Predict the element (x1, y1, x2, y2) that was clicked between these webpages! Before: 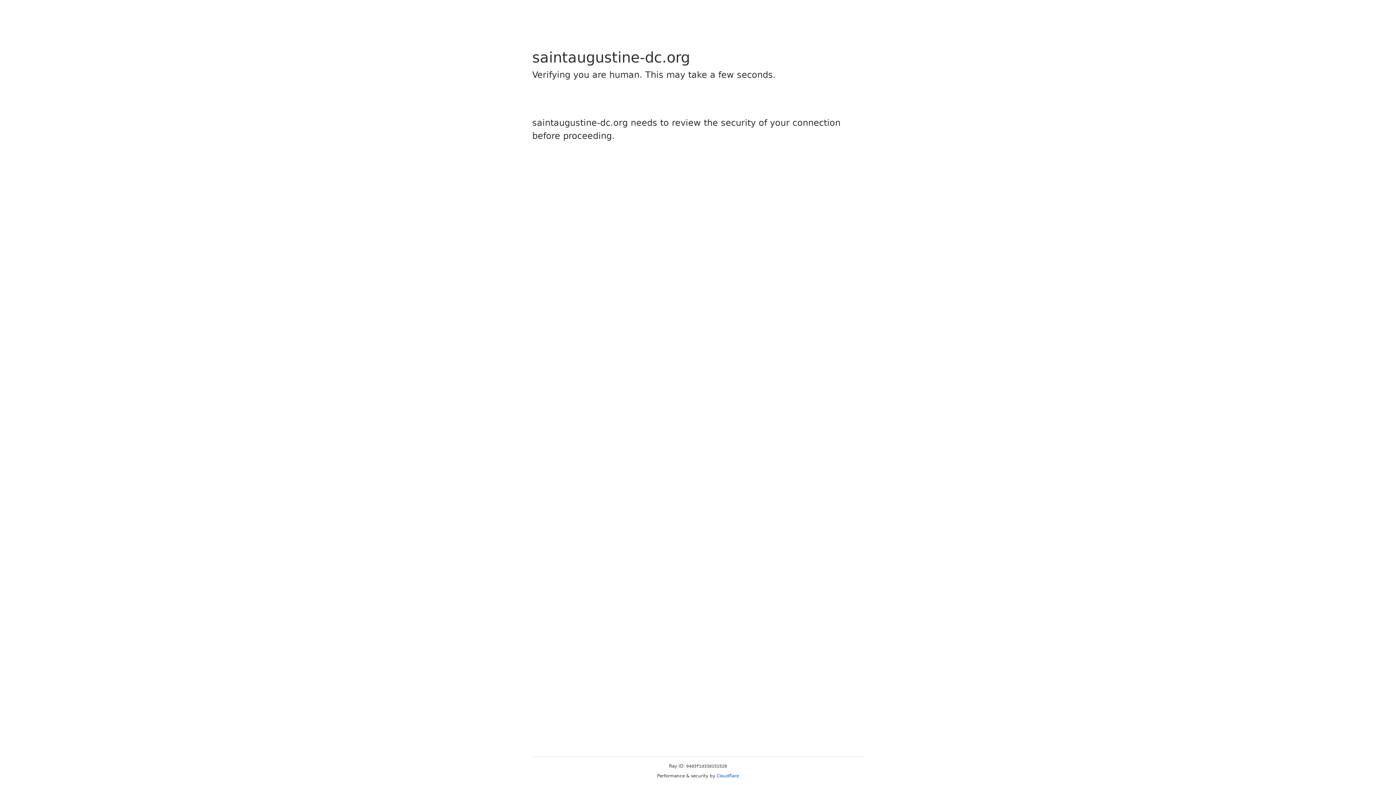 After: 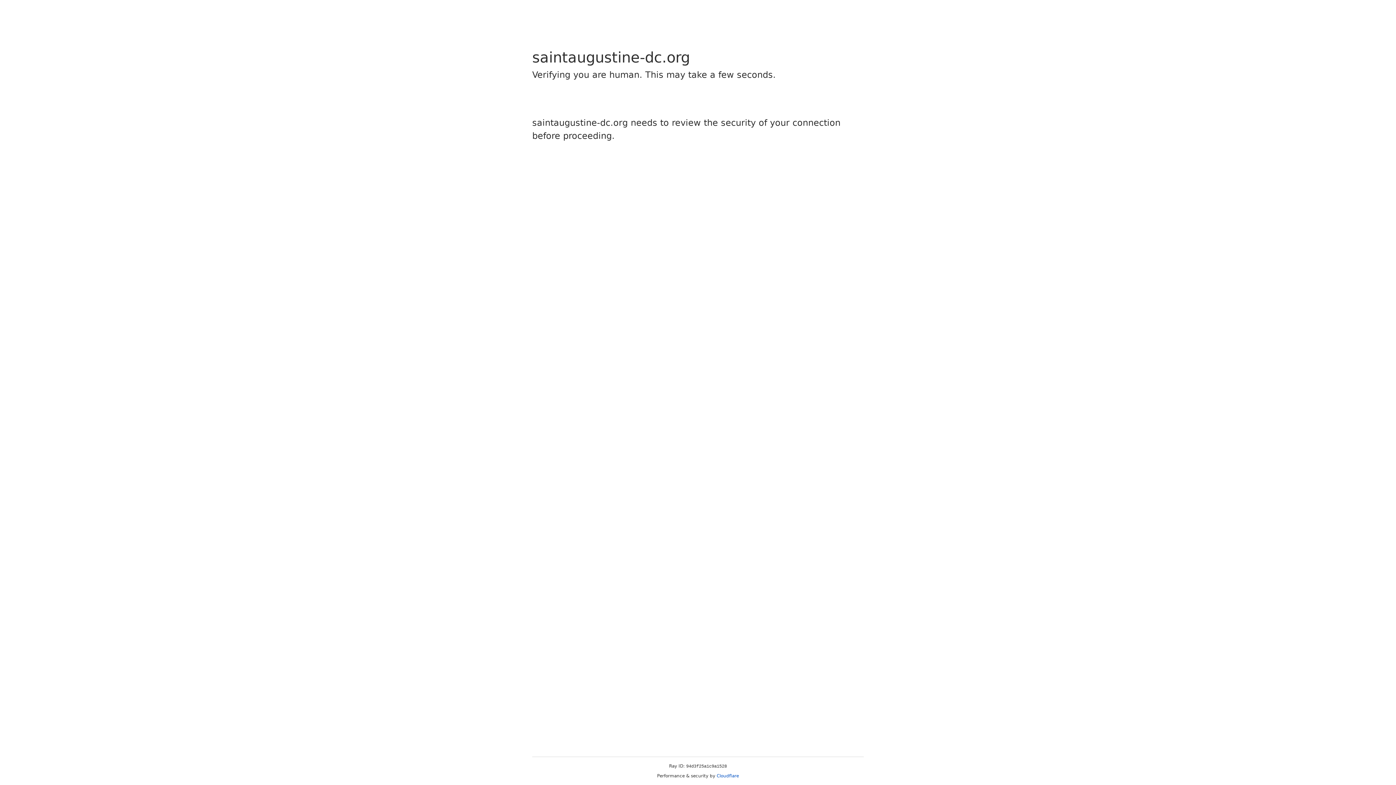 Action: bbox: (716, 773, 739, 778) label: Cloudflare